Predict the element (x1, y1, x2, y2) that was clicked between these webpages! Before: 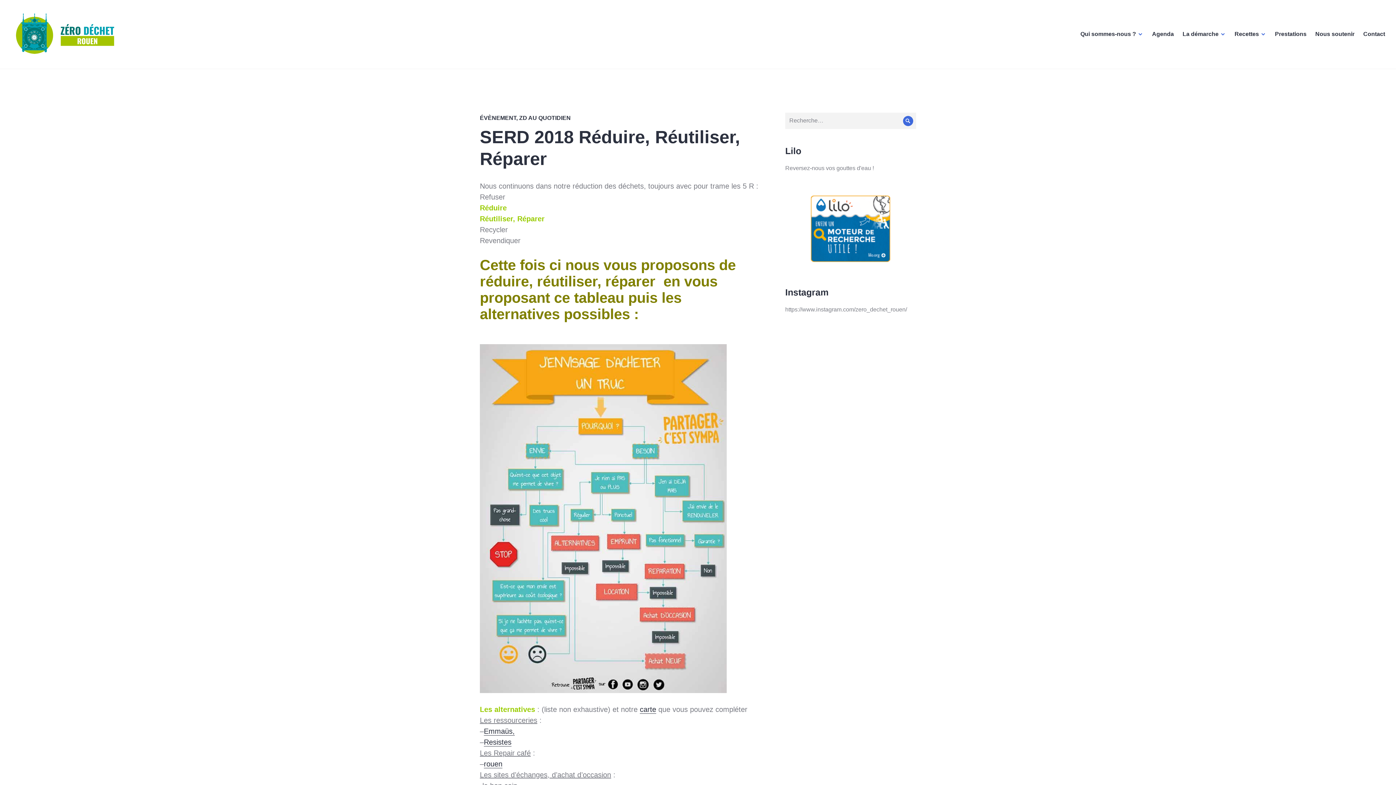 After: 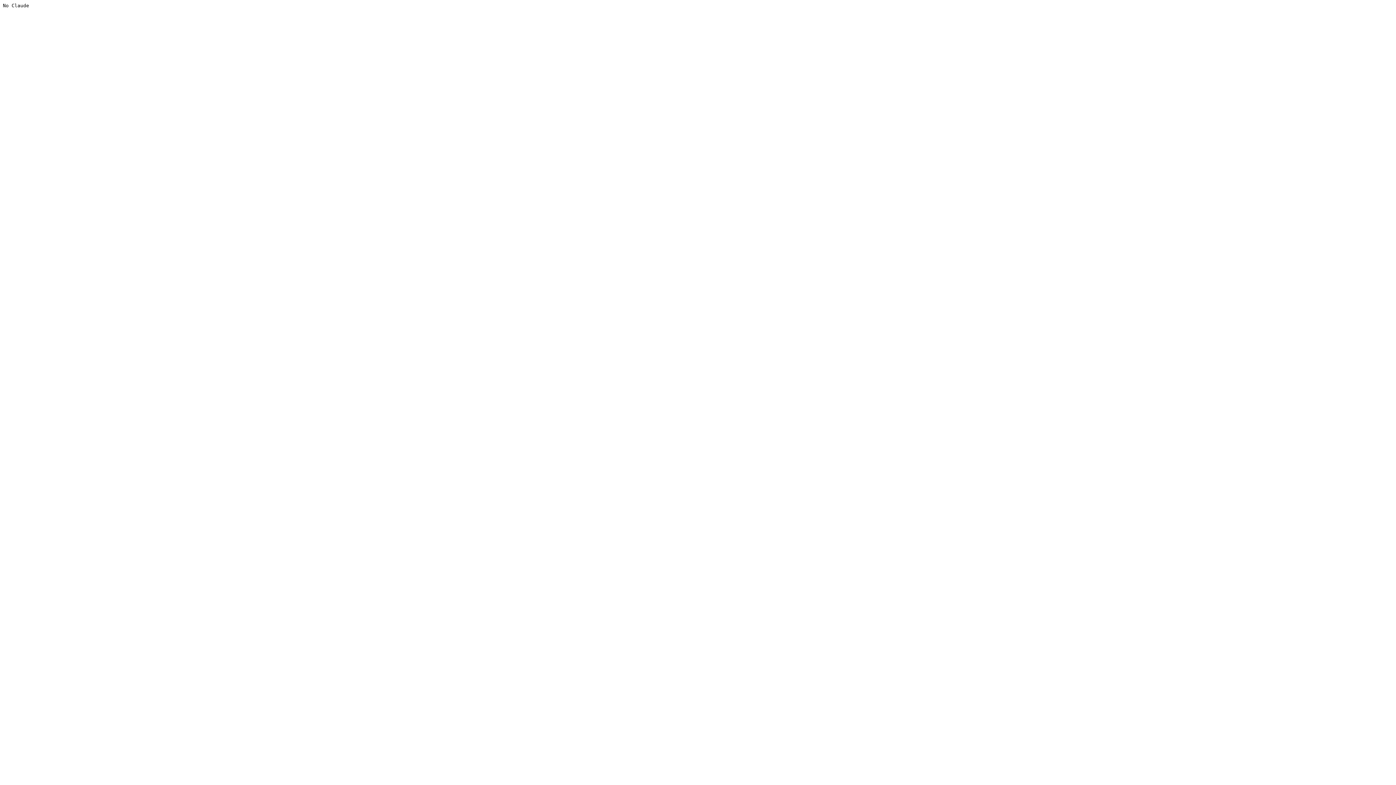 Action: bbox: (785, 226, 916, 232)